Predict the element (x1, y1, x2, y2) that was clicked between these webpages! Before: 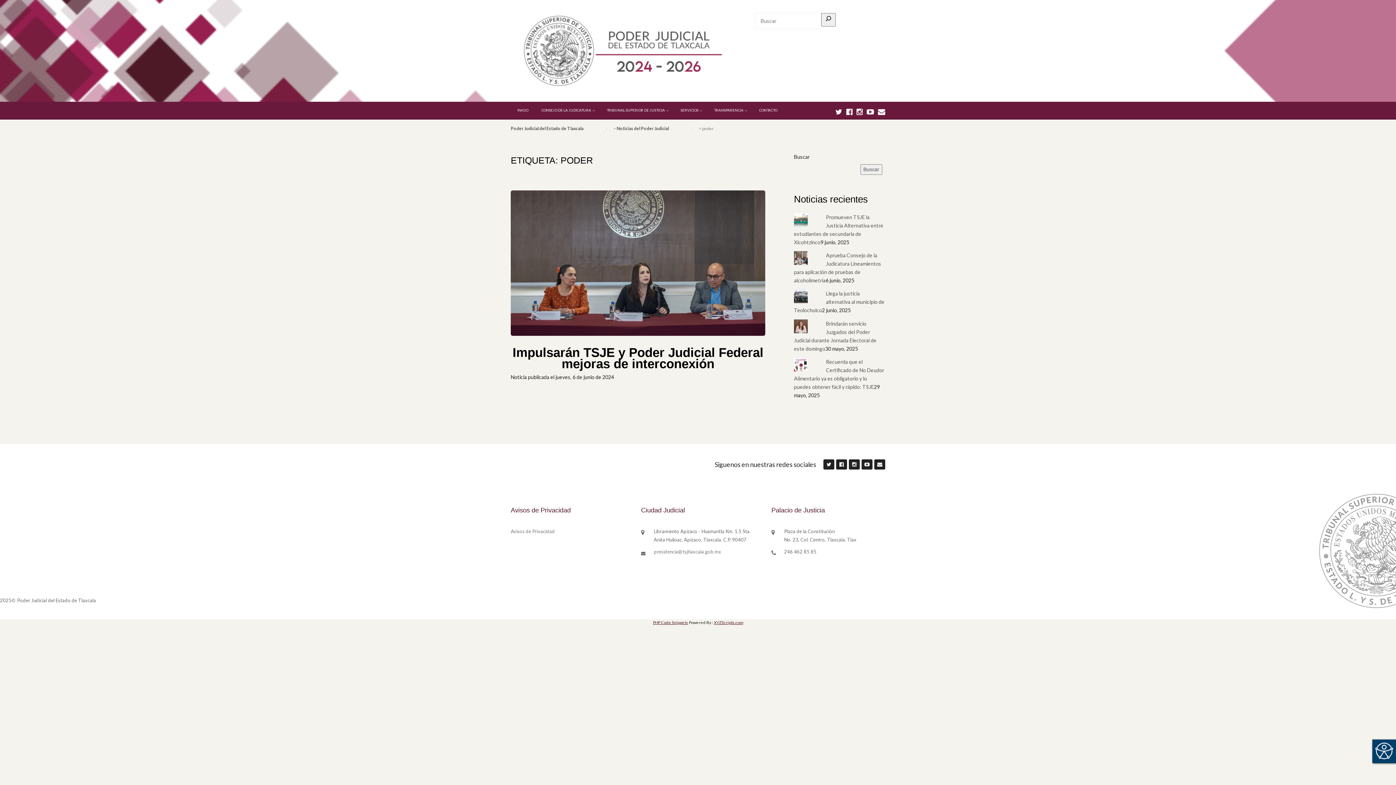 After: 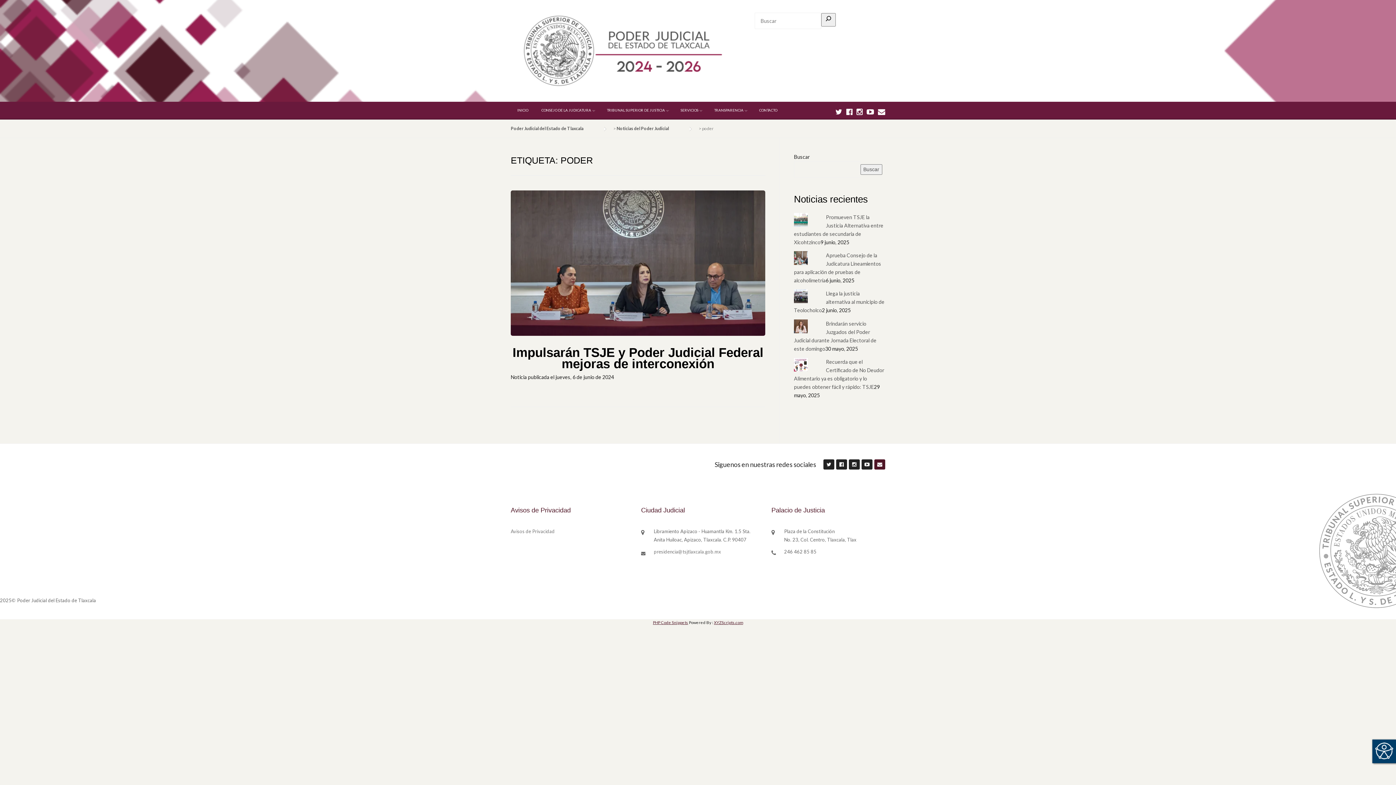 Action: bbox: (873, 462, 885, 468)